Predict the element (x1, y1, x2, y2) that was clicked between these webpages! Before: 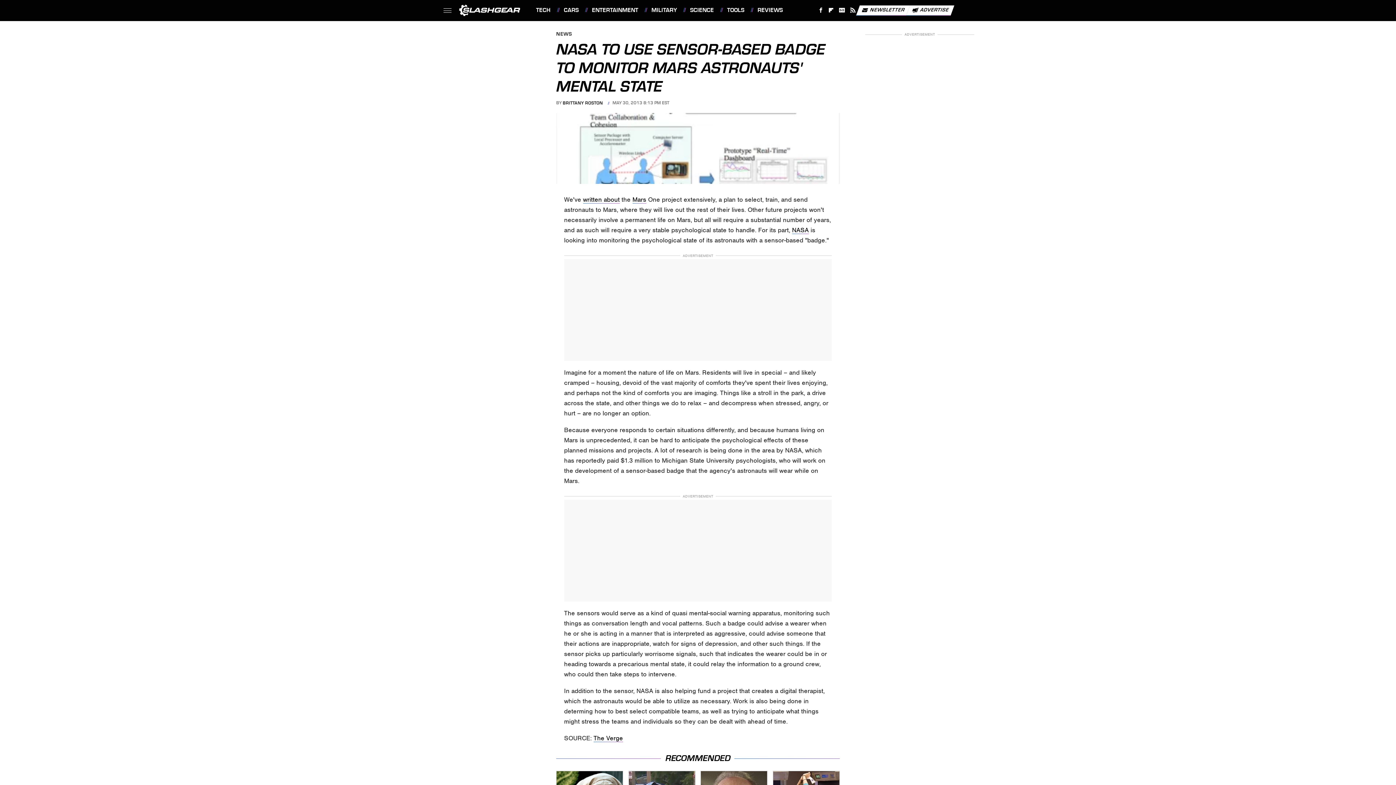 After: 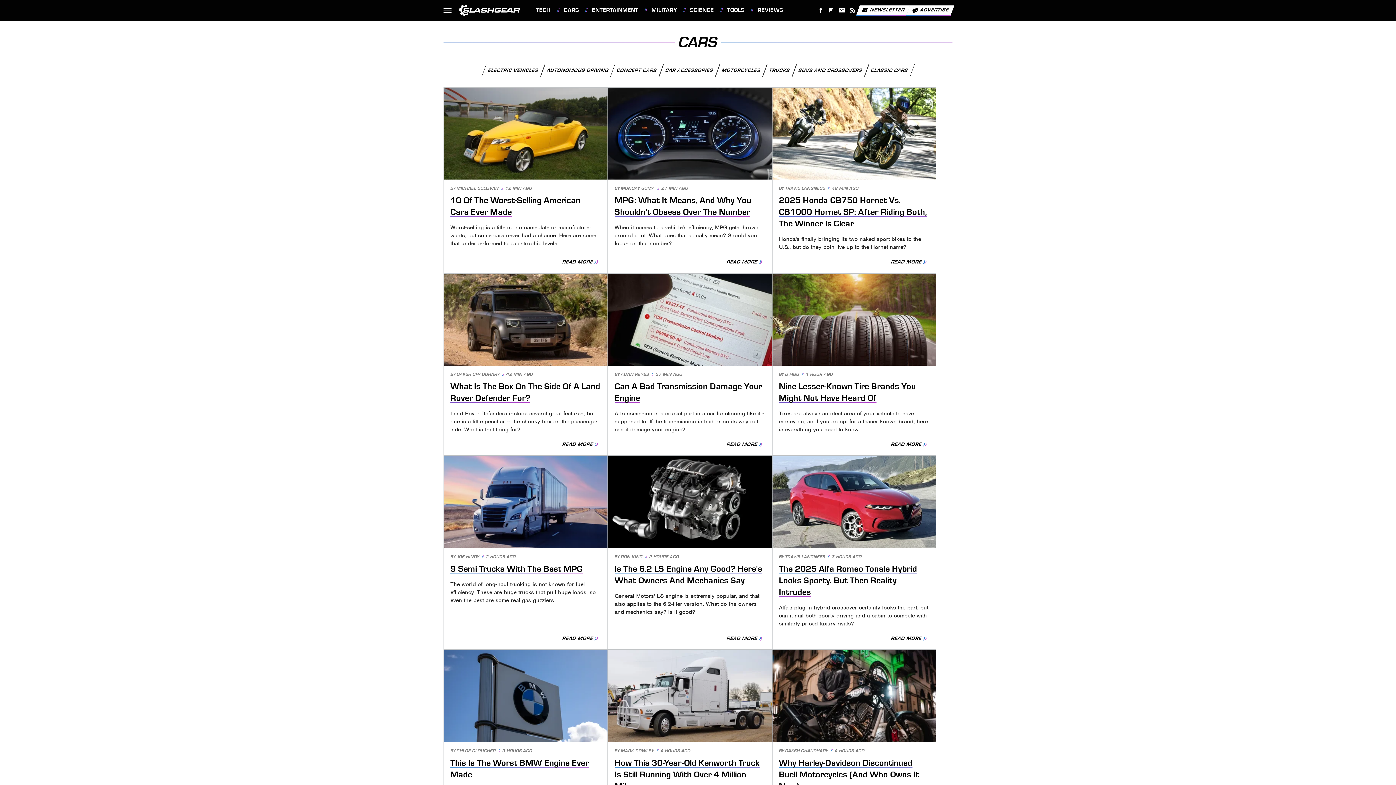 Action: label: CARS bbox: (557, 0, 578, 20)